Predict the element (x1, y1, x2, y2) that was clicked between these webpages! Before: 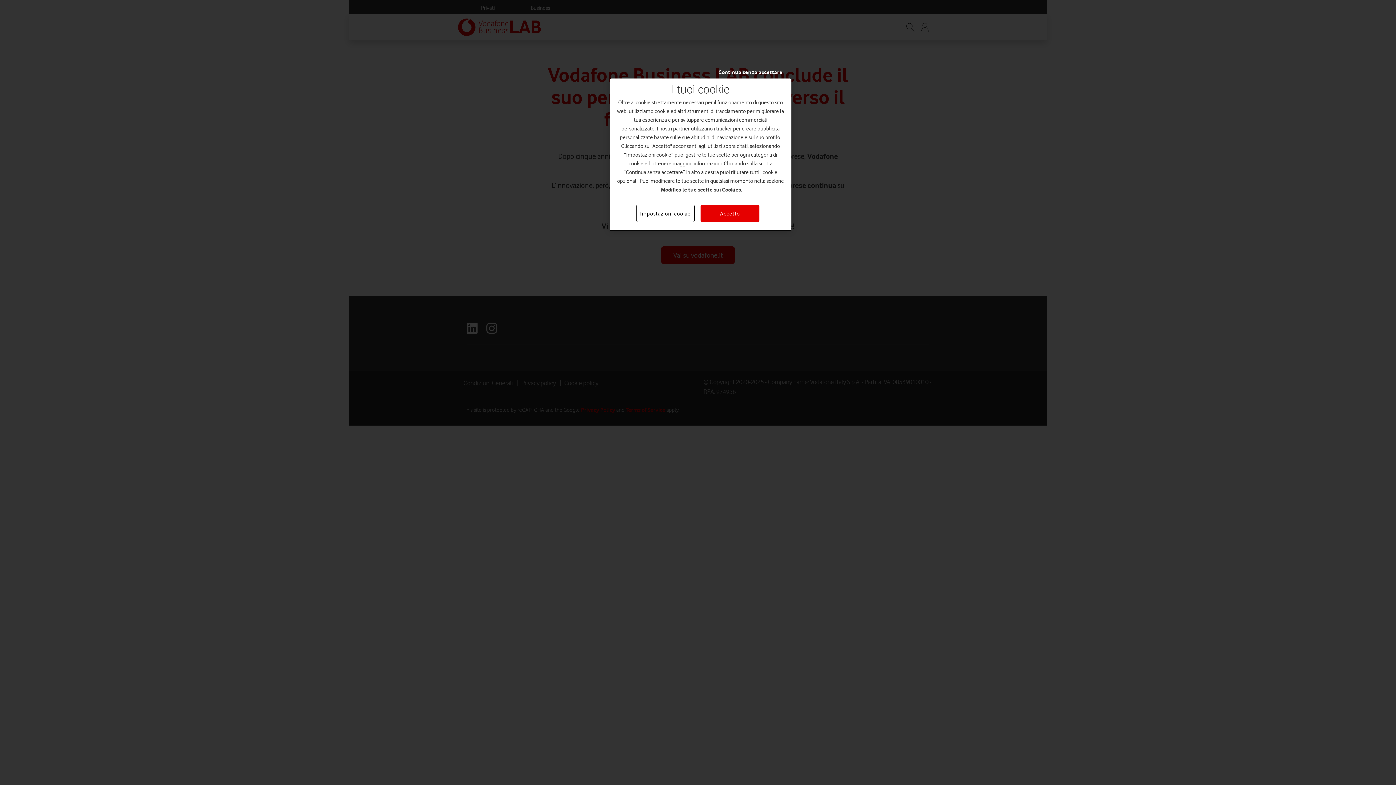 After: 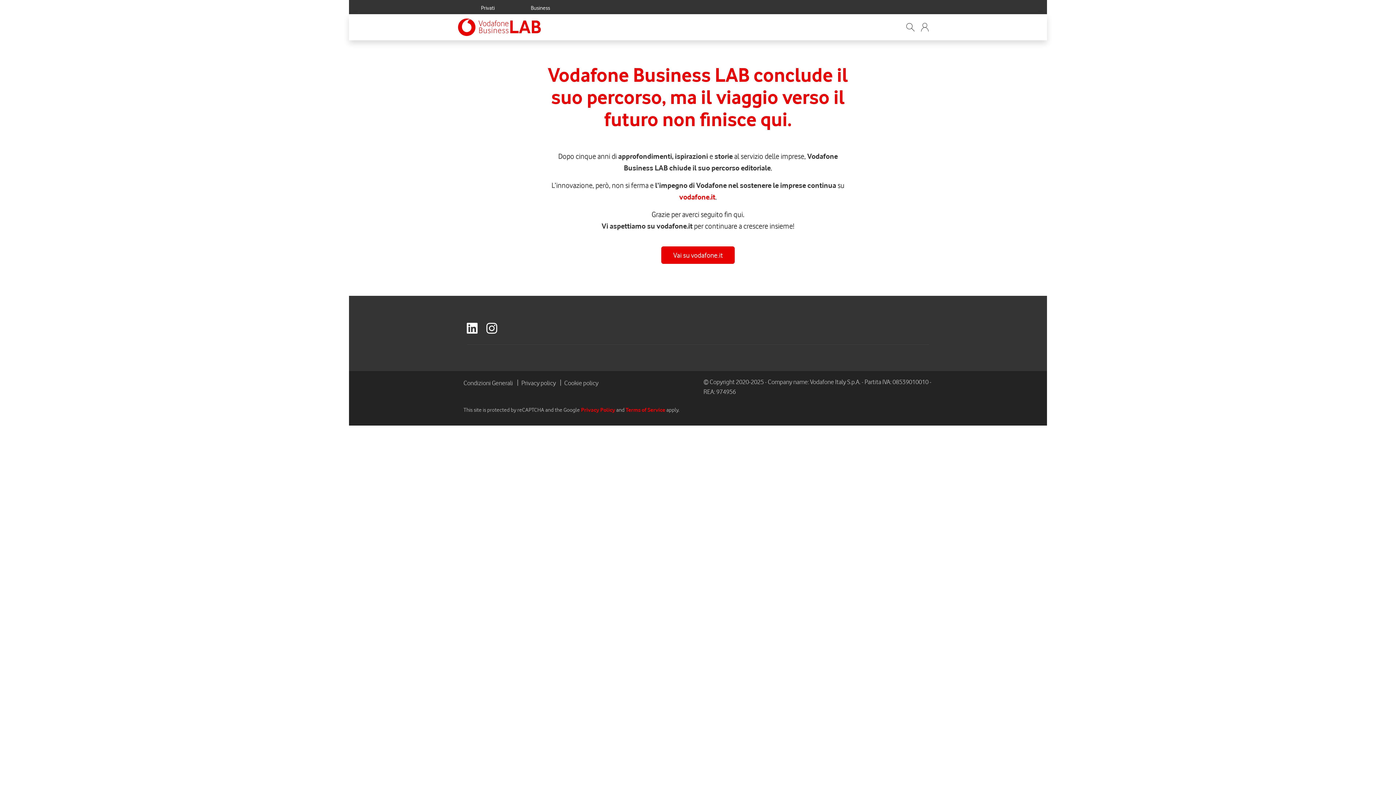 Action: bbox: (718, 67, 782, 76) label: Continua senza accettare